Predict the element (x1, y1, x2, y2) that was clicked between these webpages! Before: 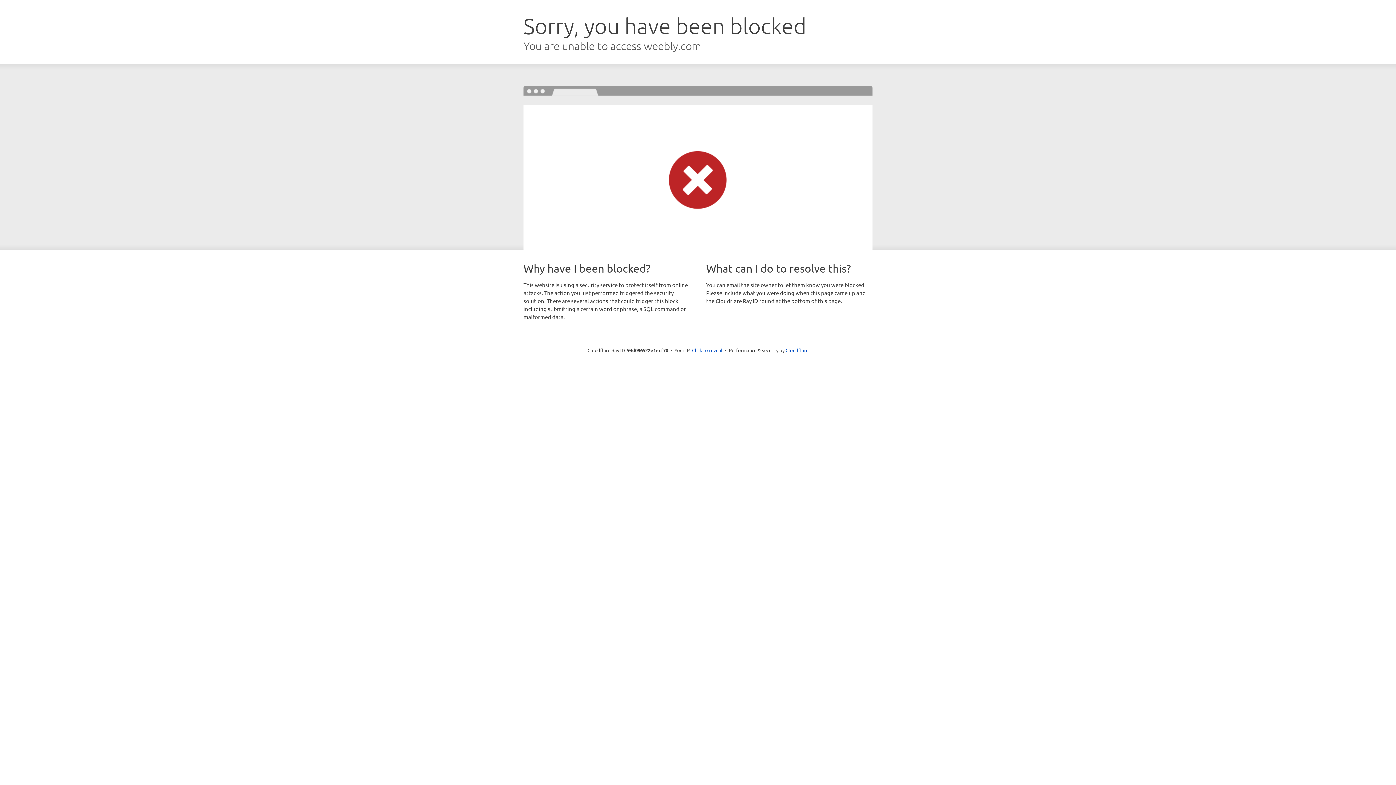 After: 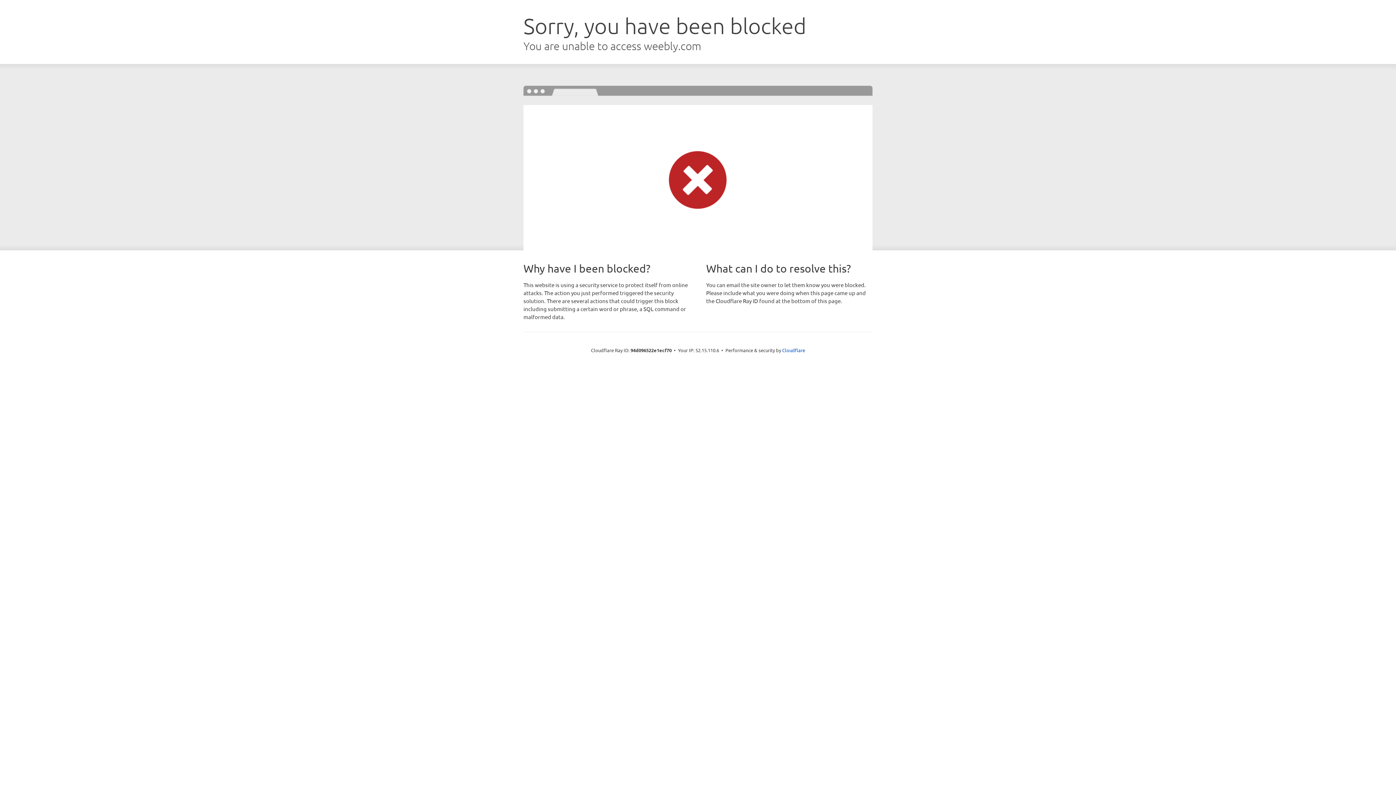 Action: bbox: (692, 346, 722, 353) label: Click to reveal